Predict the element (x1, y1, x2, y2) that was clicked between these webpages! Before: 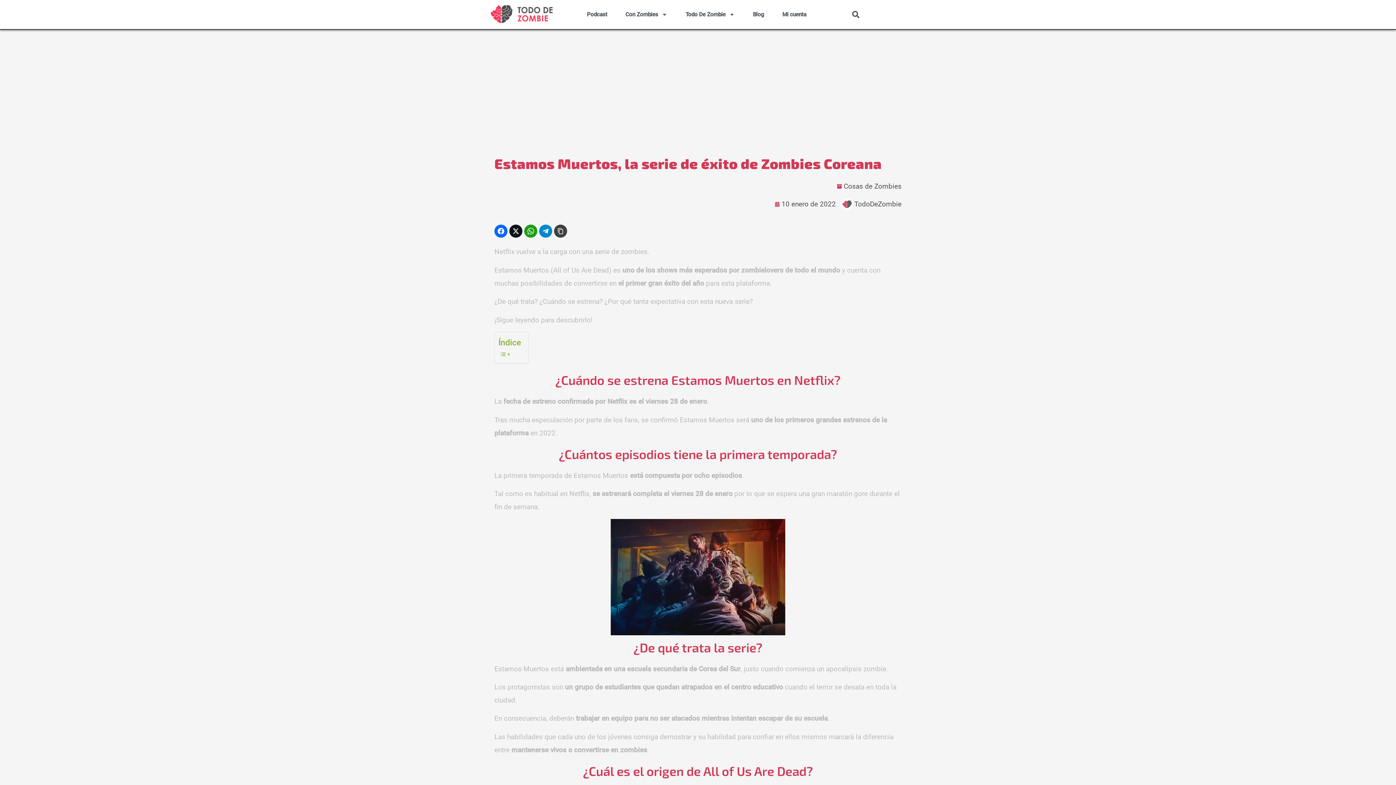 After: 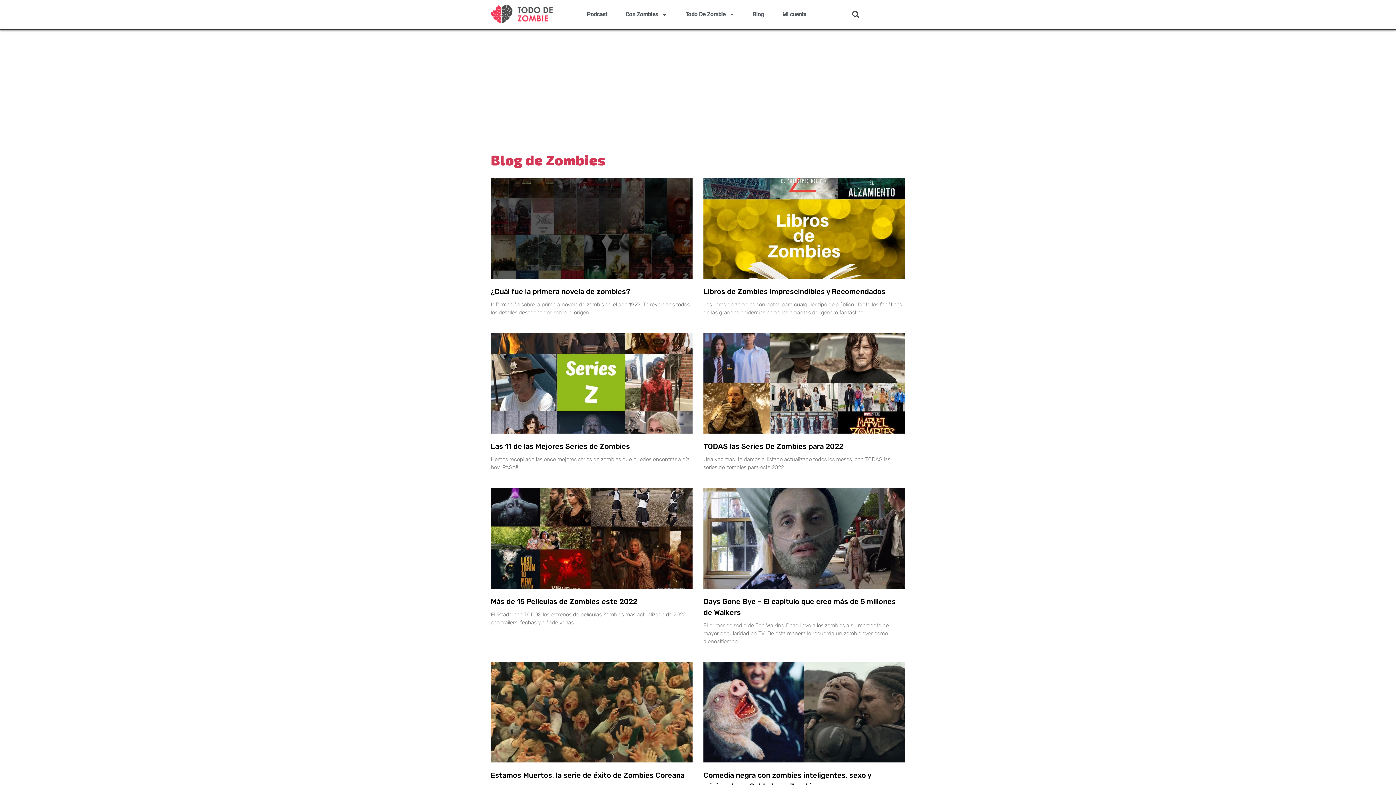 Action: bbox: (844, 182, 901, 190) label: Cosas de Zombies